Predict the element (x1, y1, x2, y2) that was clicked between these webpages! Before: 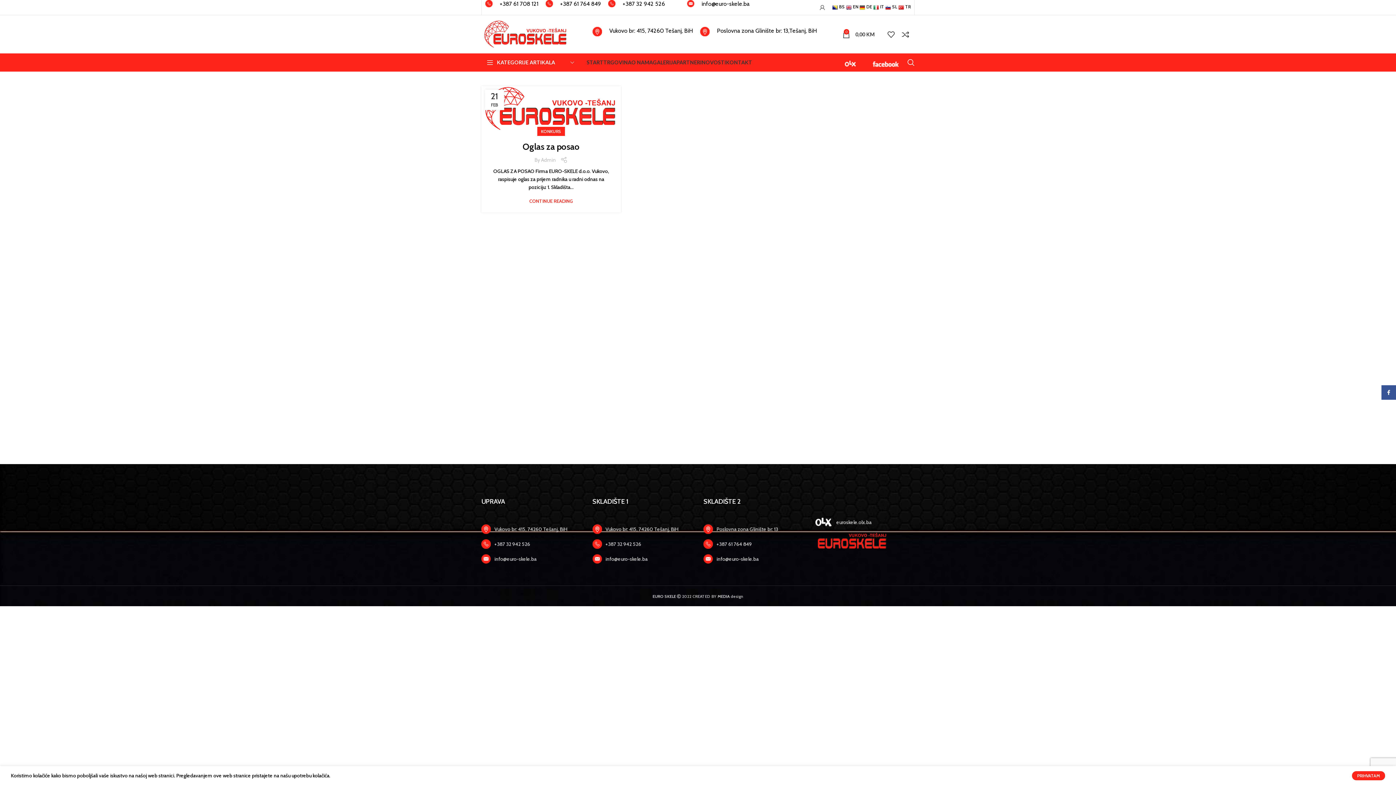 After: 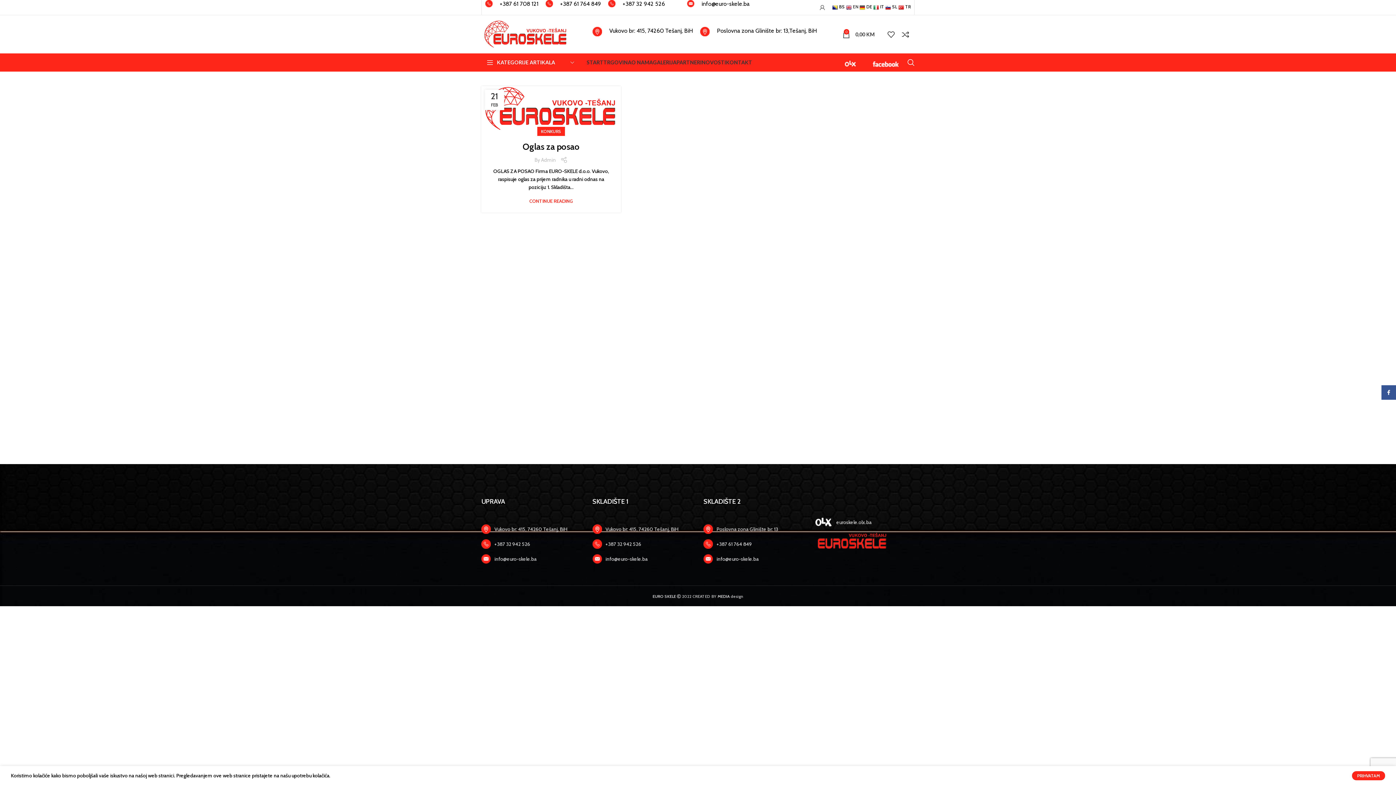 Action: bbox: (846, 4, 858, 9) label:  EN